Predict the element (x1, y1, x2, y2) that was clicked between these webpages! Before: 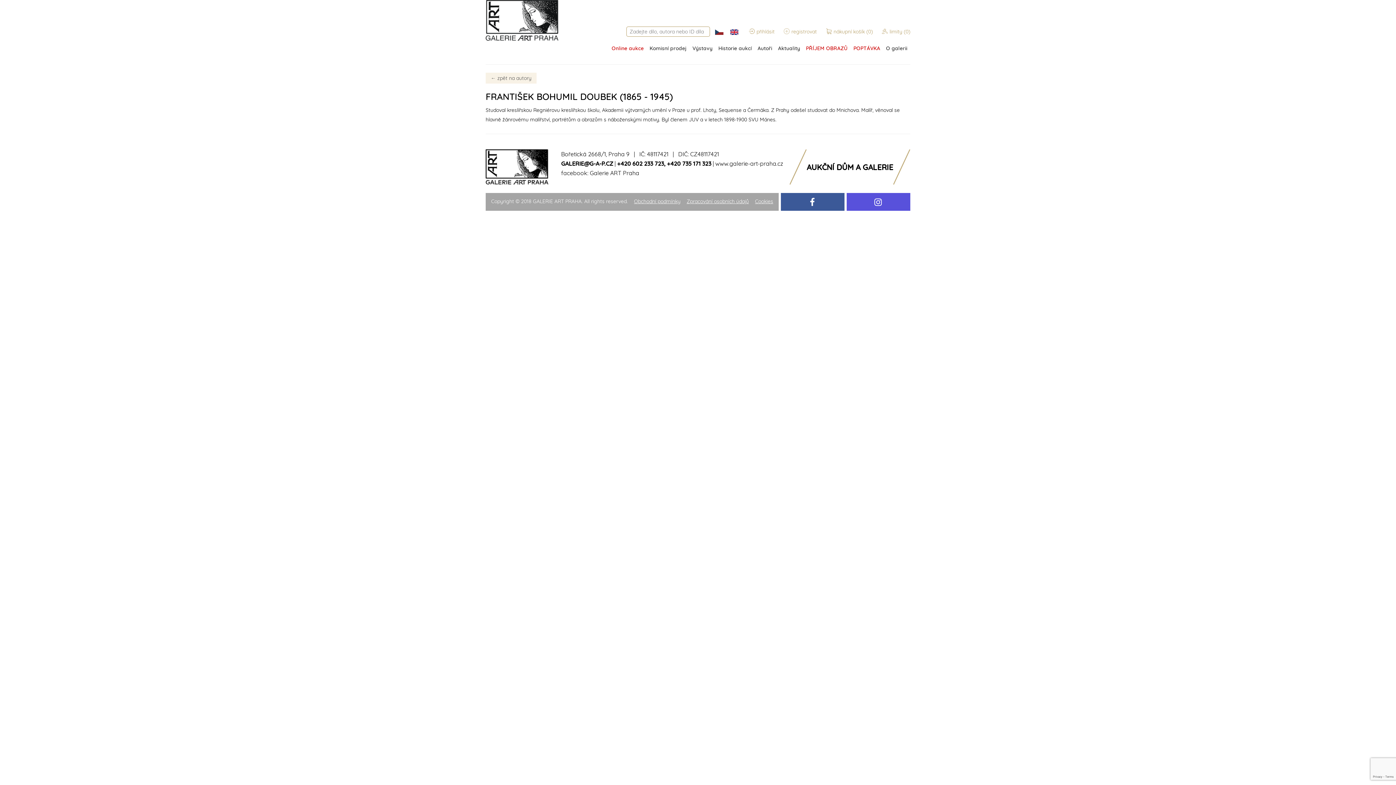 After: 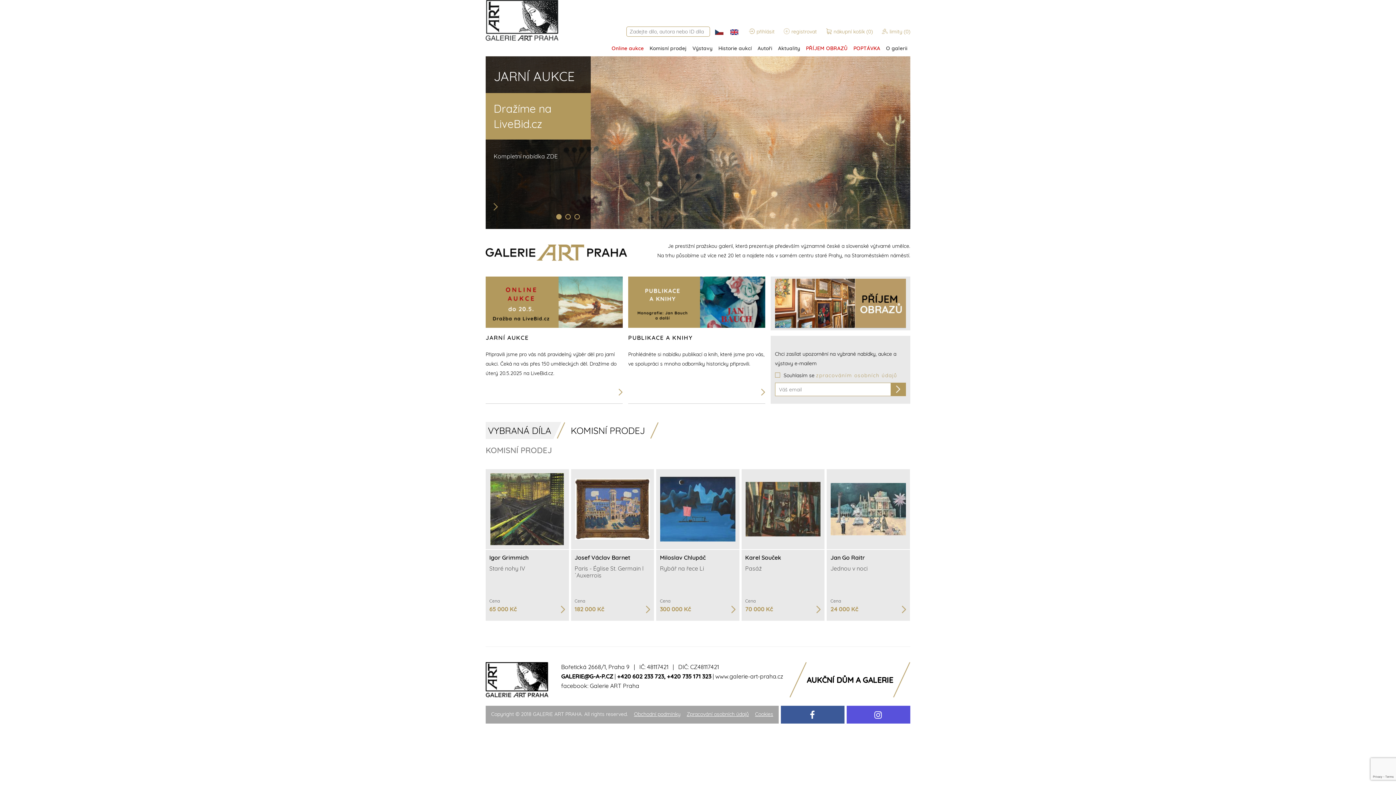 Action: bbox: (485, 16, 558, 23)